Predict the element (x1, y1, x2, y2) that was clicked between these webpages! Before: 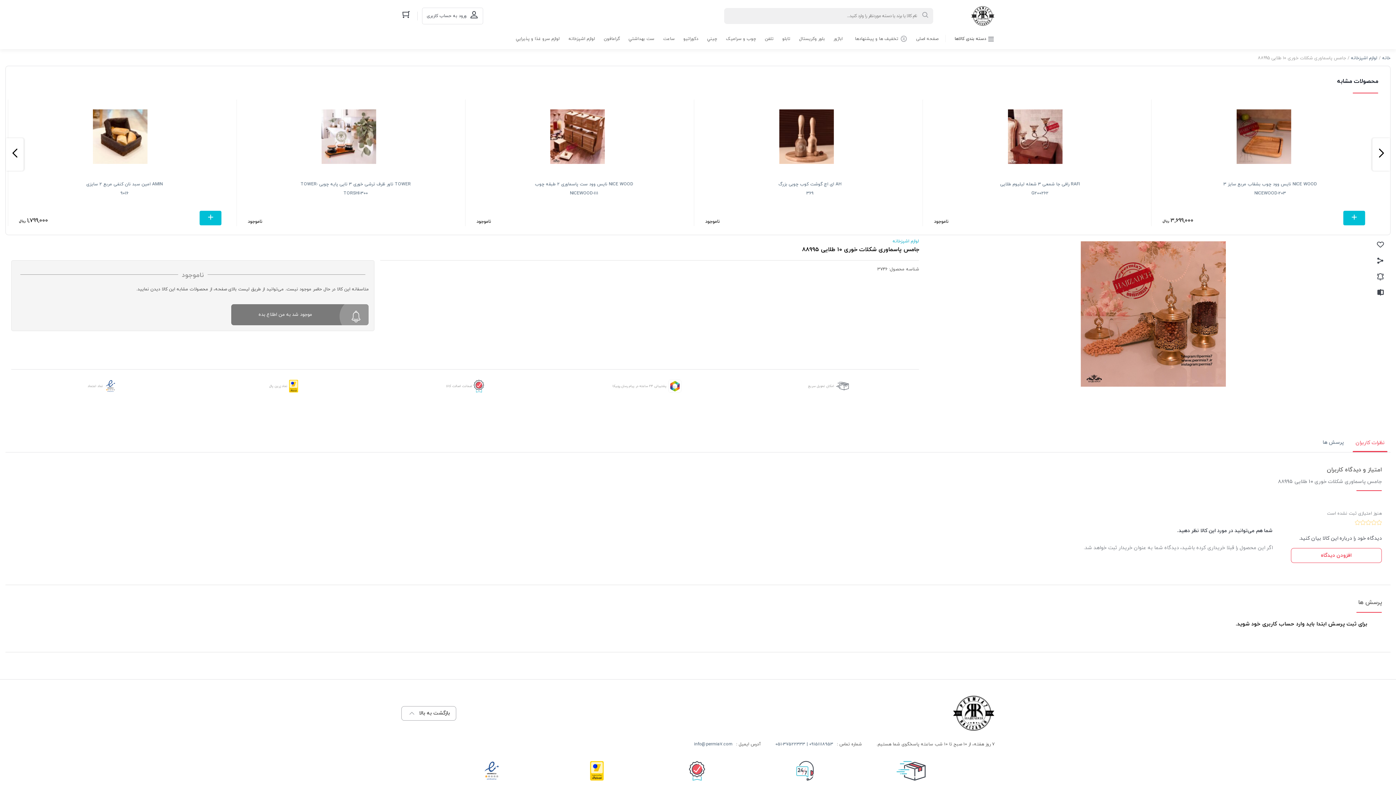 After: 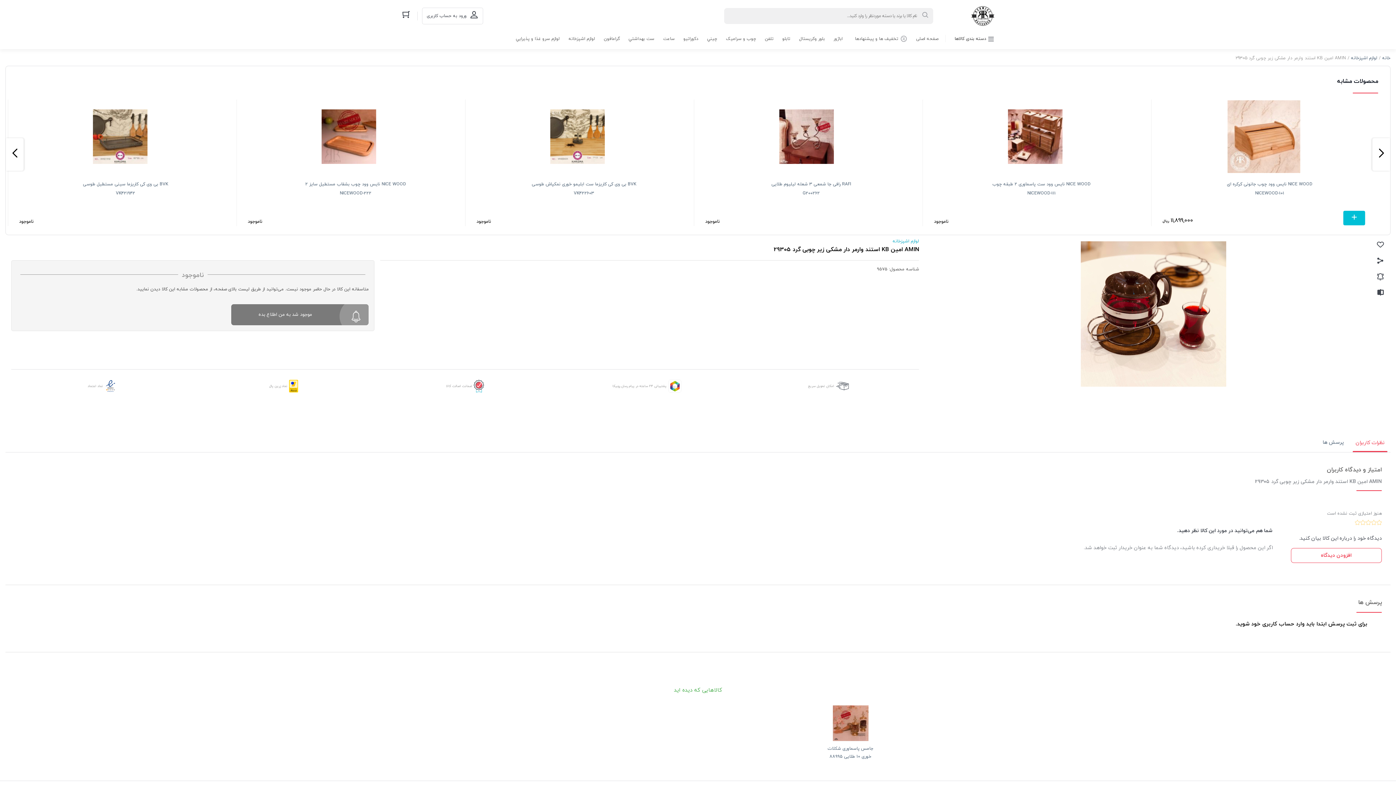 Action: bbox: (294, 174, 403, 207) label: AMIN امین KB استند وارمر دار مشکی زیر چوبی گرد 29305